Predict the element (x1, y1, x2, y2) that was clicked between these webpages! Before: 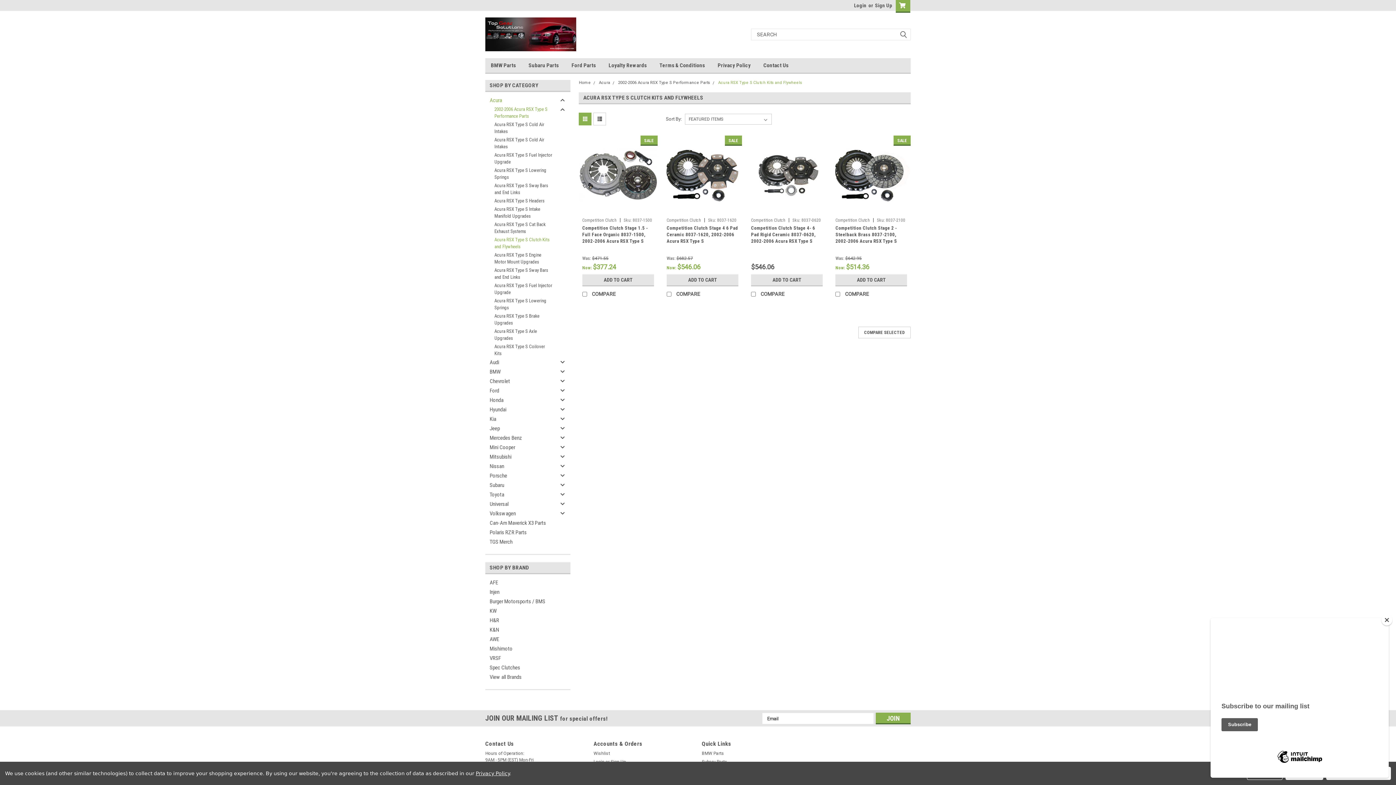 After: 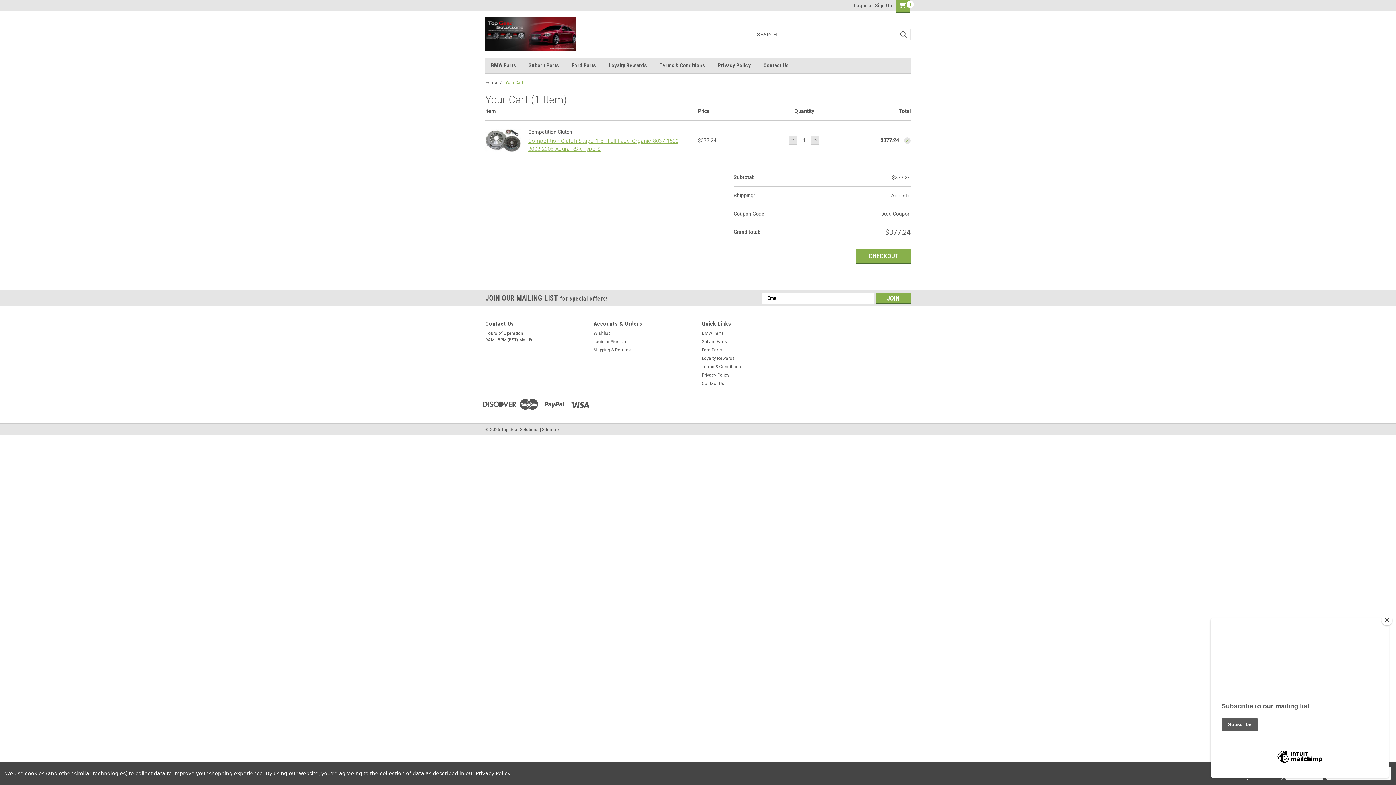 Action: bbox: (582, 274, 654, 286) label: ADD TO CART